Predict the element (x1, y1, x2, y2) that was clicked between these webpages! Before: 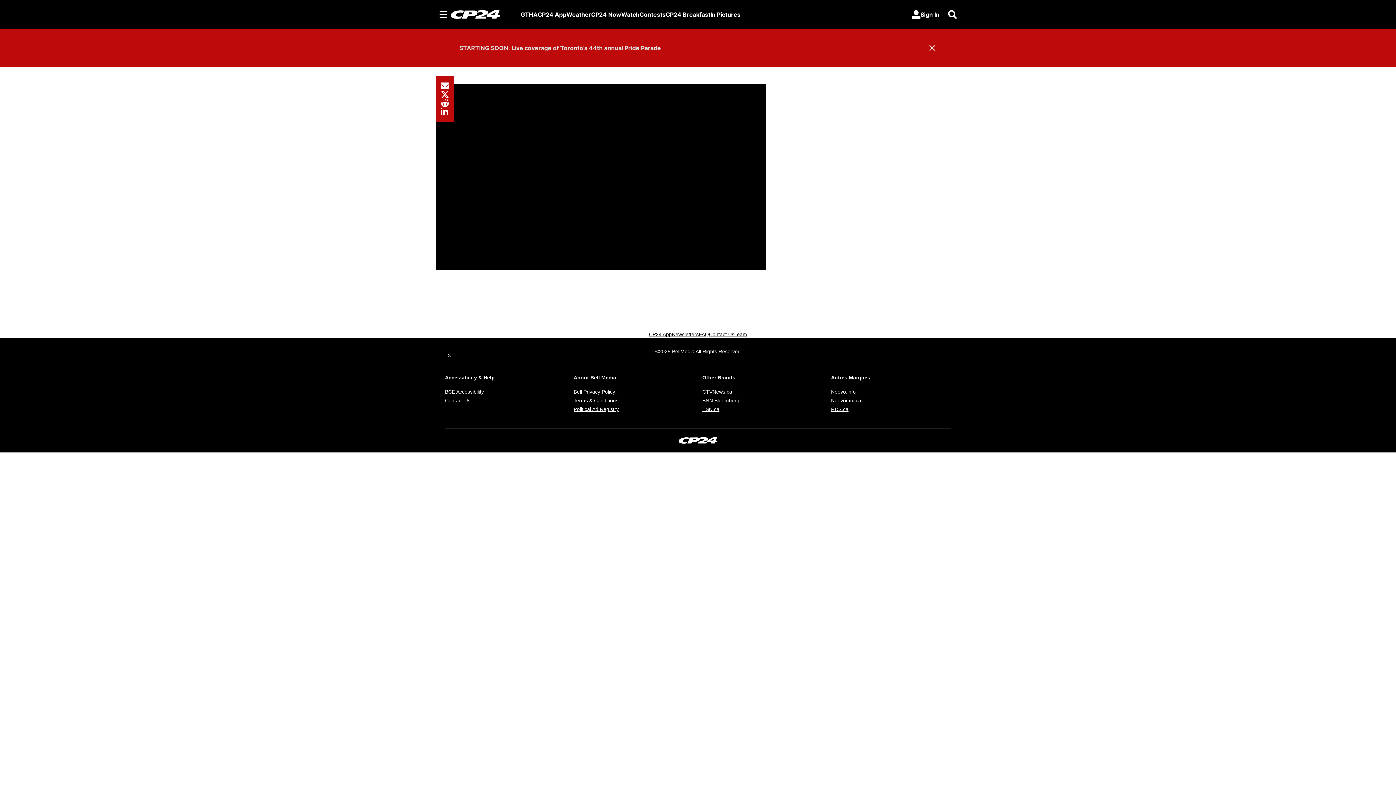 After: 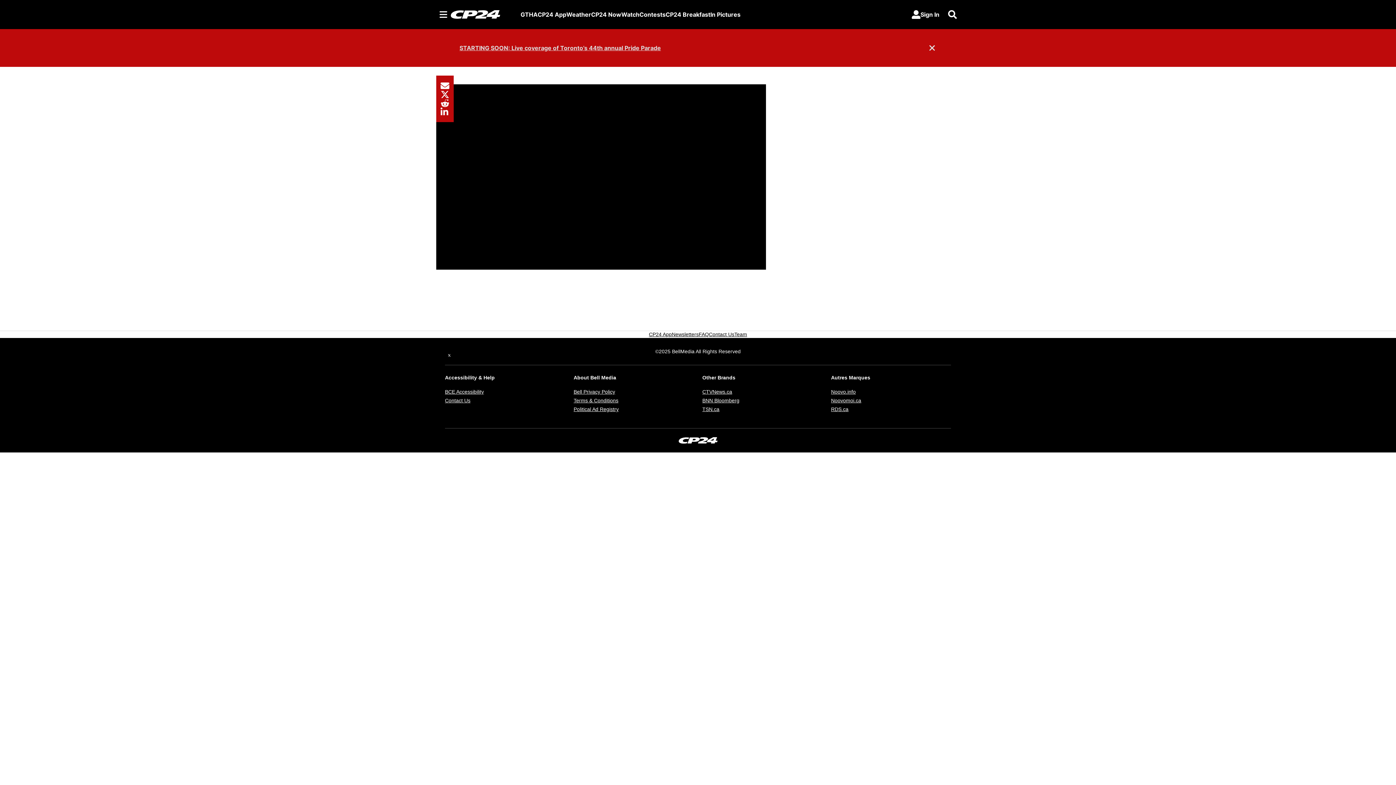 Action: label: STARTING SOON: Live coverage of Toronto’s 44th annual Pride Parade bbox: (453, 34, 669, 61)